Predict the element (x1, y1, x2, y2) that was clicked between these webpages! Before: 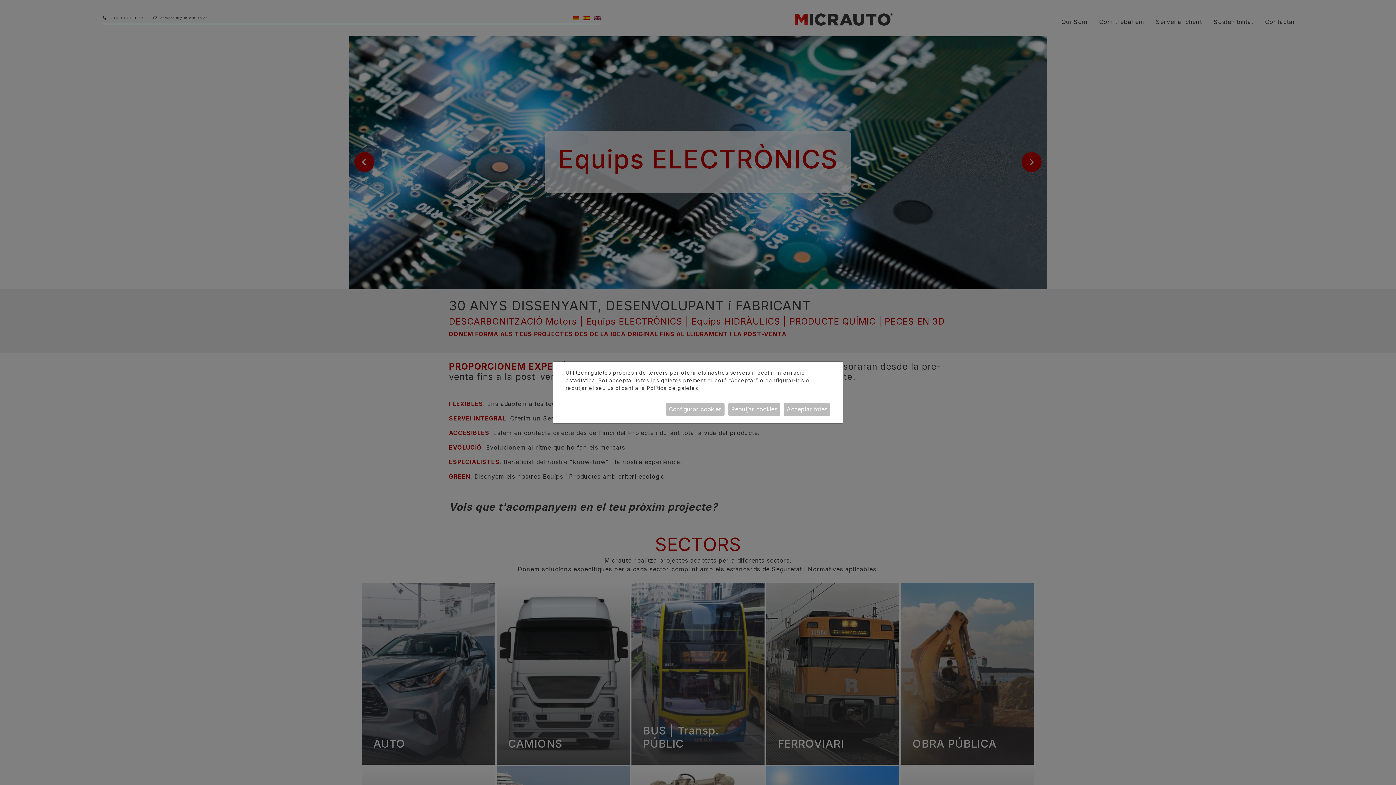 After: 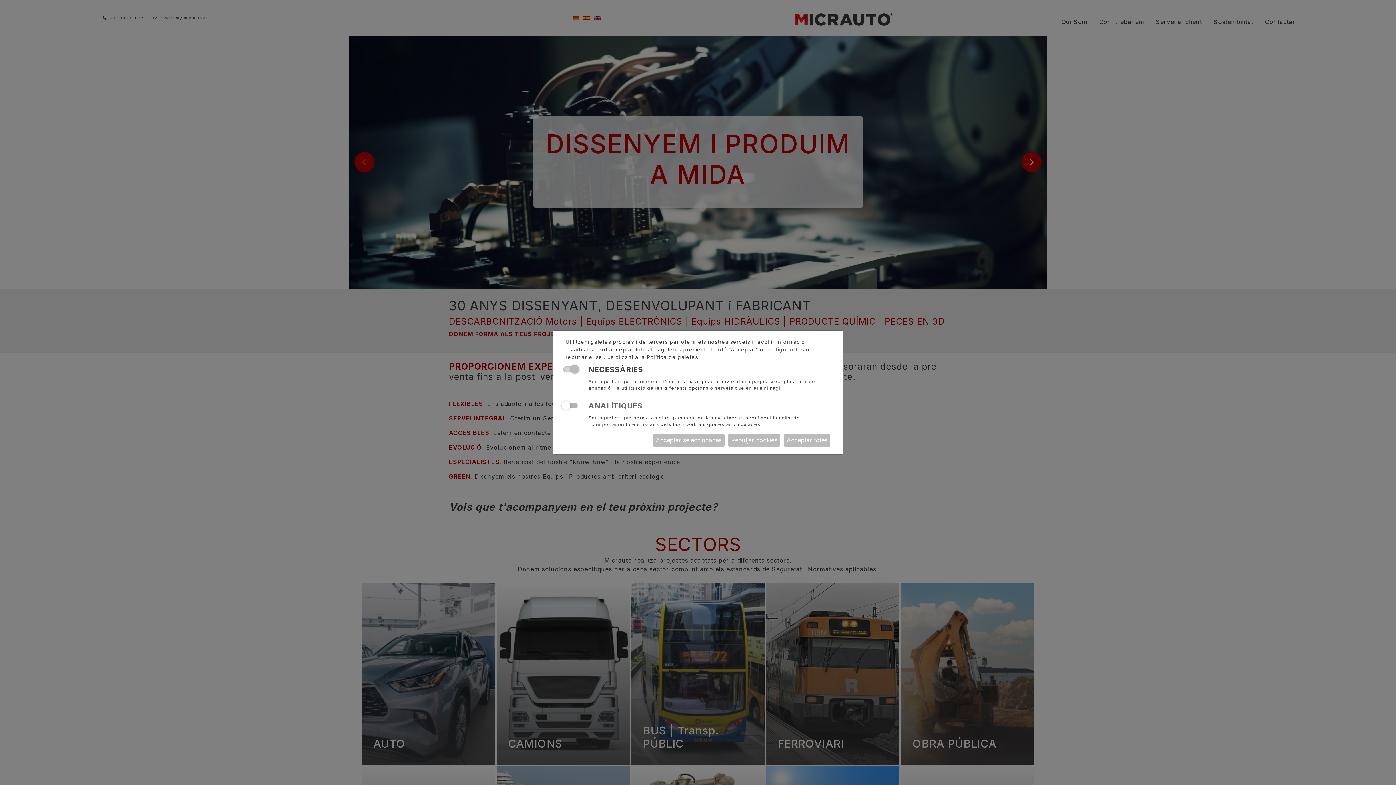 Action: label: Configurar cookies bbox: (666, 402, 724, 416)